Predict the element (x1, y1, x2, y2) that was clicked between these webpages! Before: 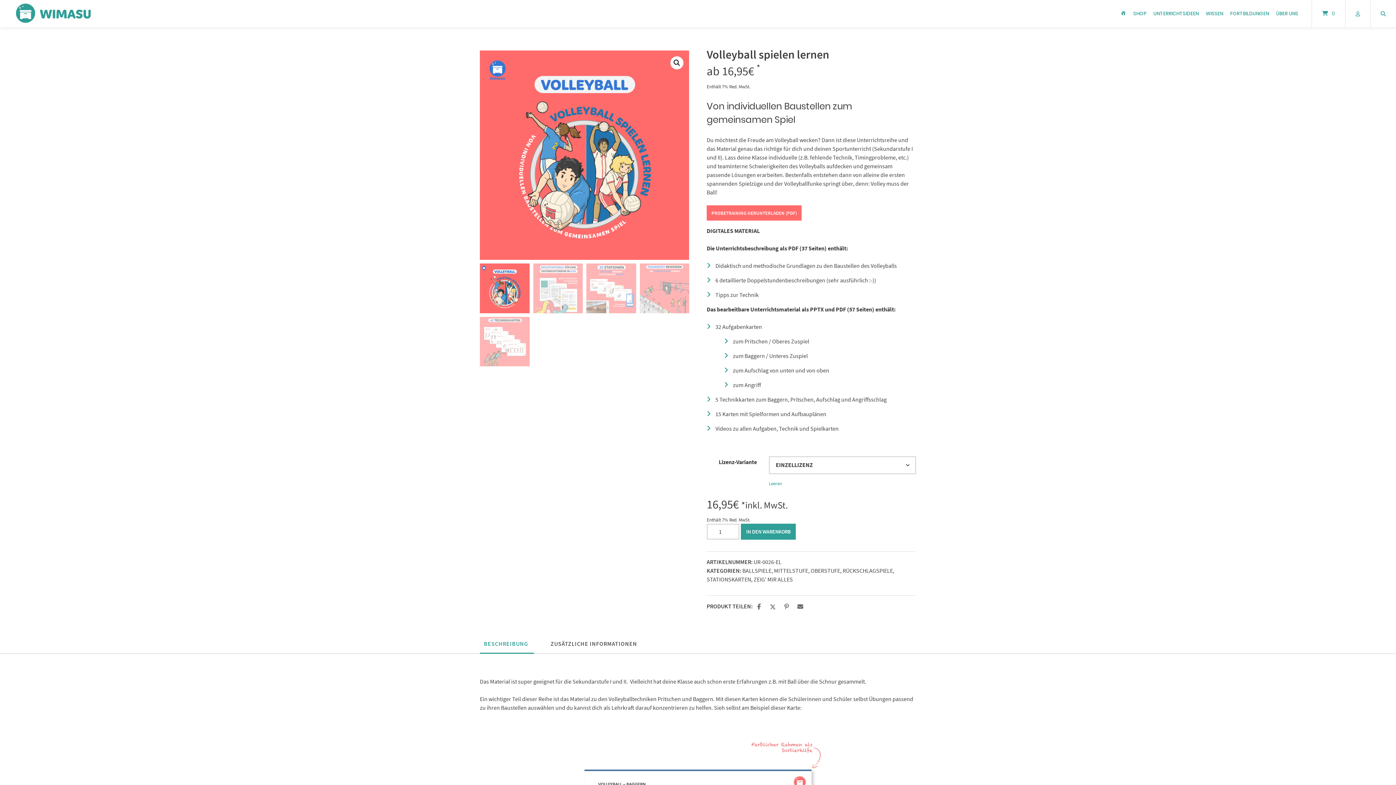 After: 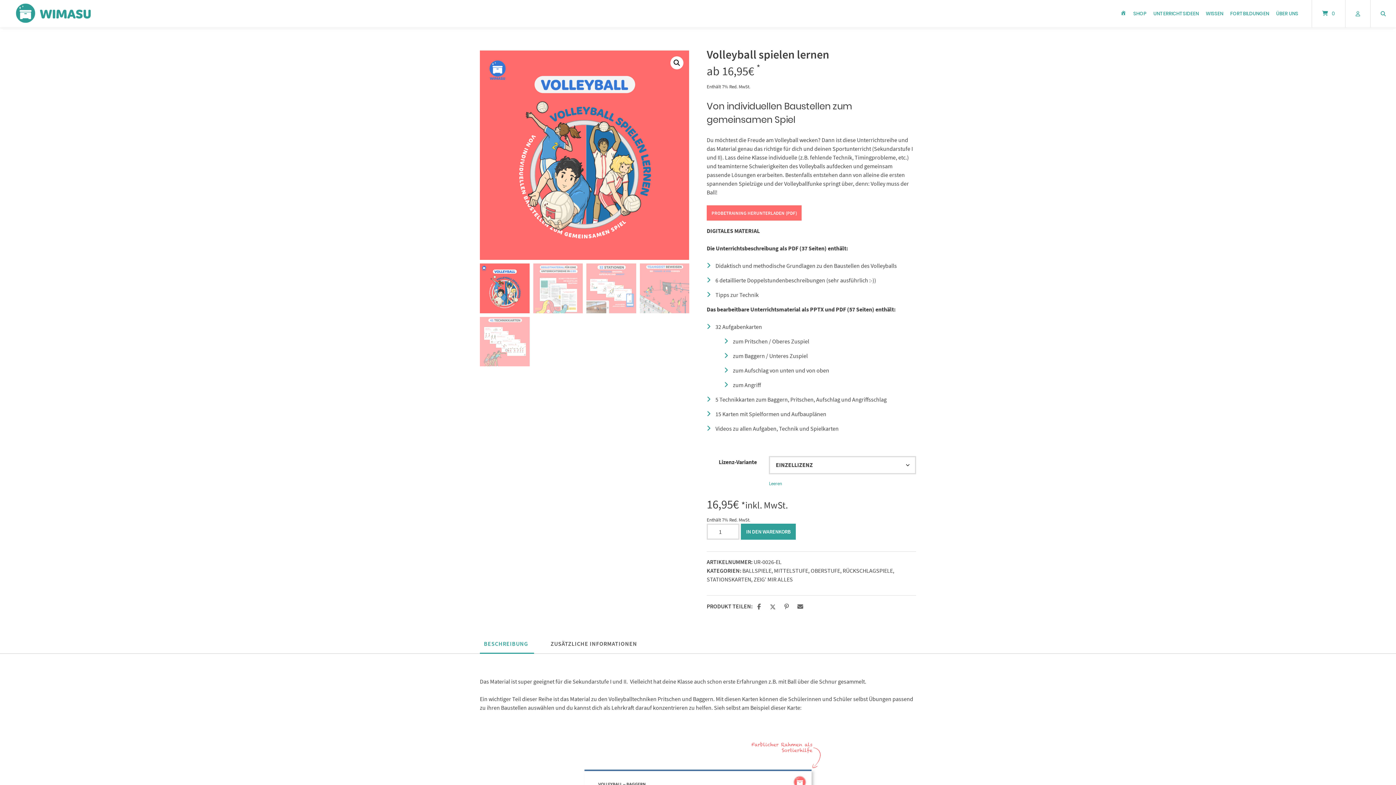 Action: bbox: (484, 633, 528, 654) label: BESCHREIBUNG